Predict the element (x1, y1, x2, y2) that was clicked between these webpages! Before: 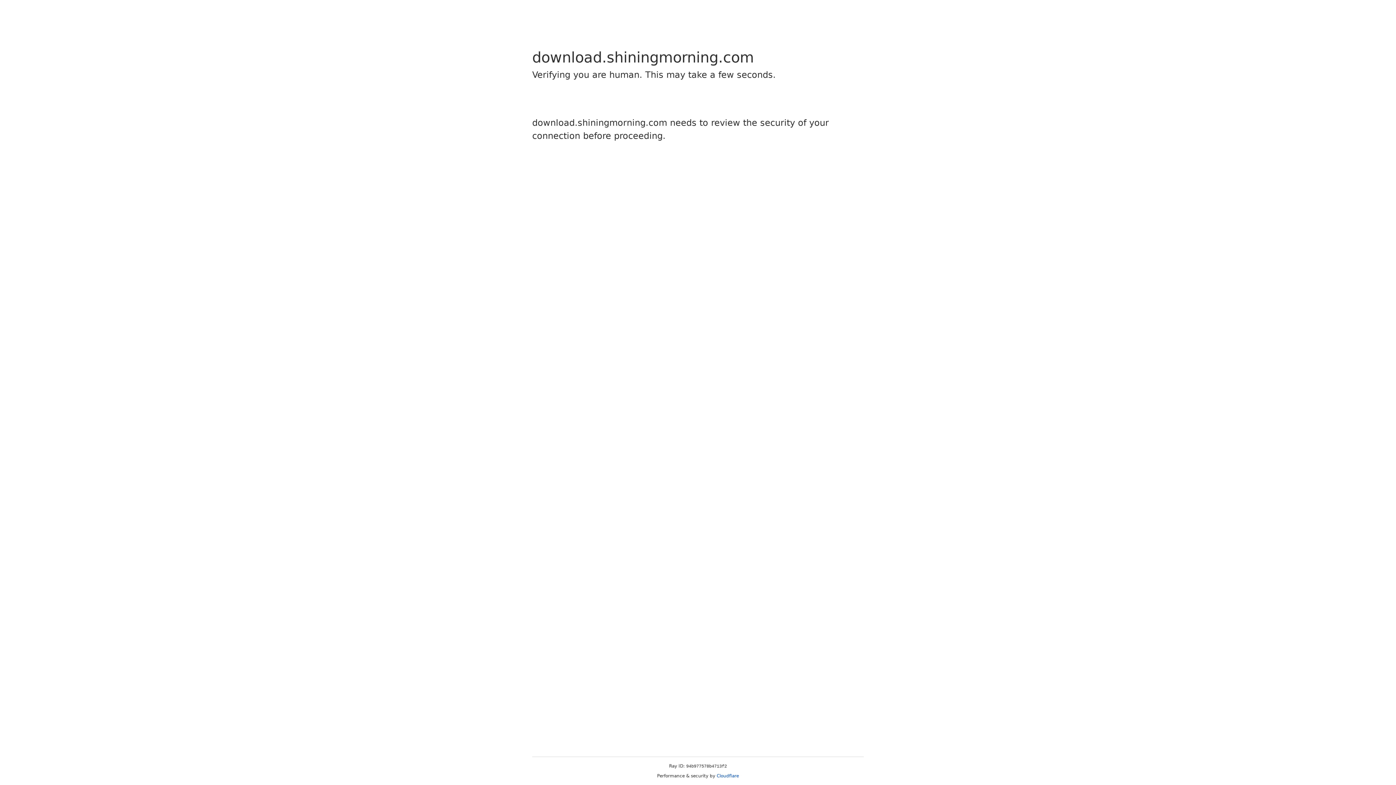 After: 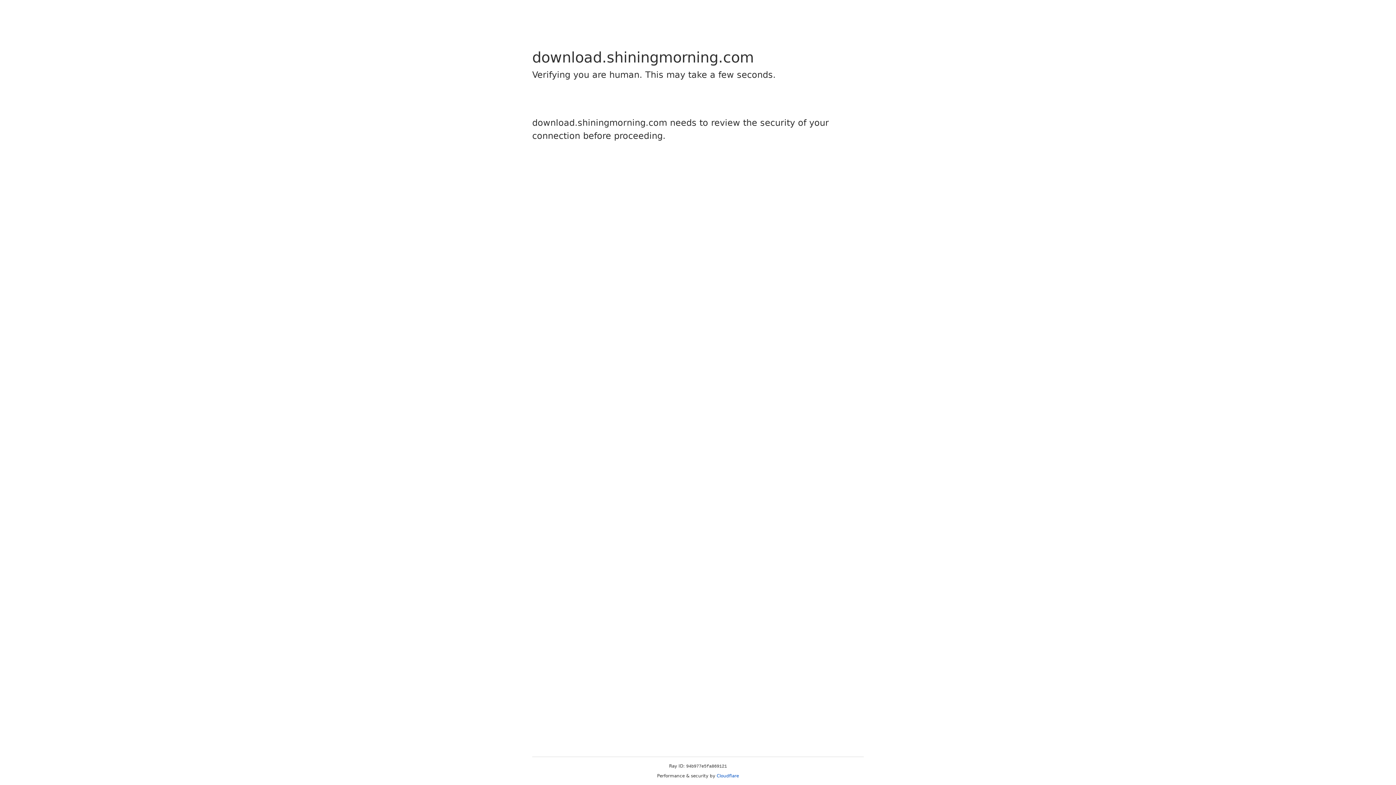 Action: bbox: (716, 773, 739, 778) label: Cloudflare